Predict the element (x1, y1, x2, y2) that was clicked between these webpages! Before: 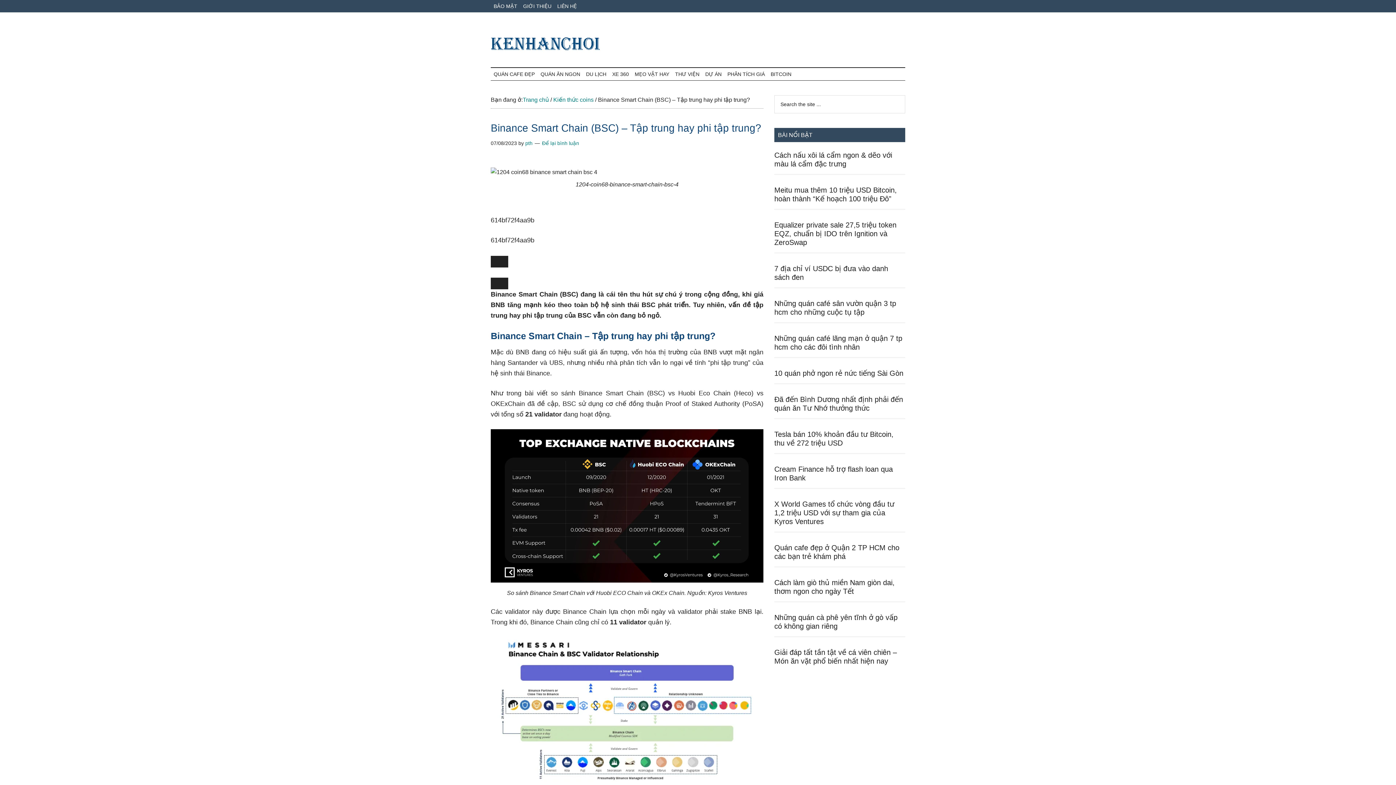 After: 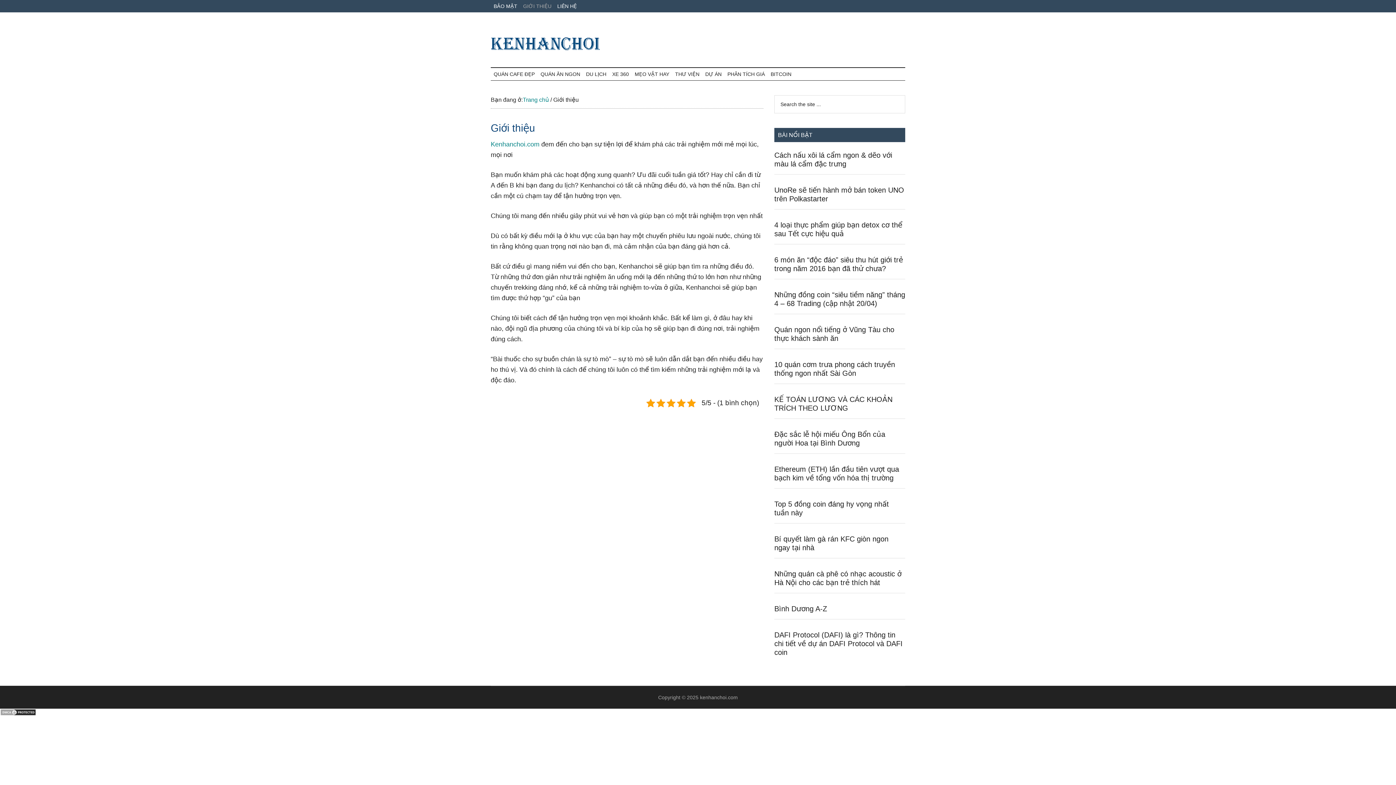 Action: bbox: (520, 0, 554, 12) label: GIỚI THIỆU